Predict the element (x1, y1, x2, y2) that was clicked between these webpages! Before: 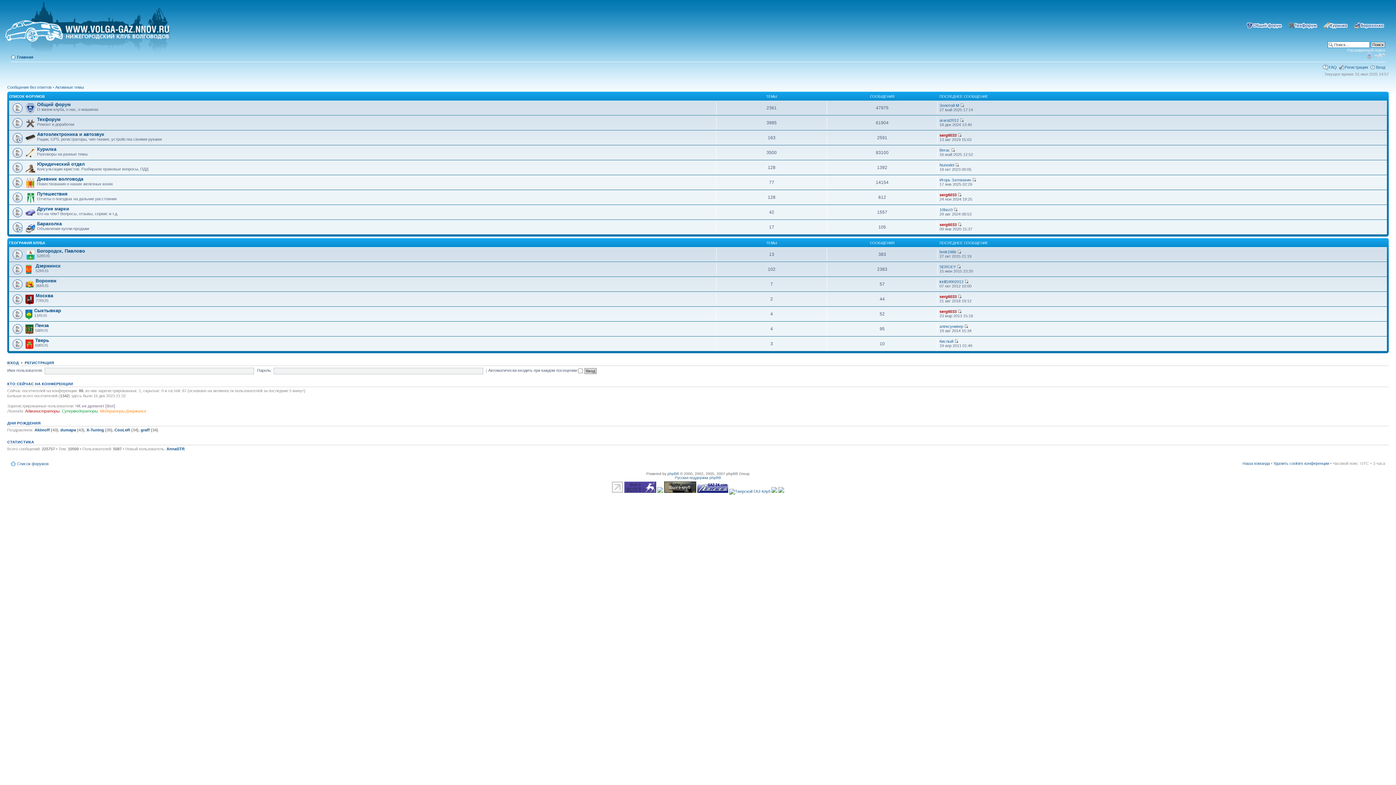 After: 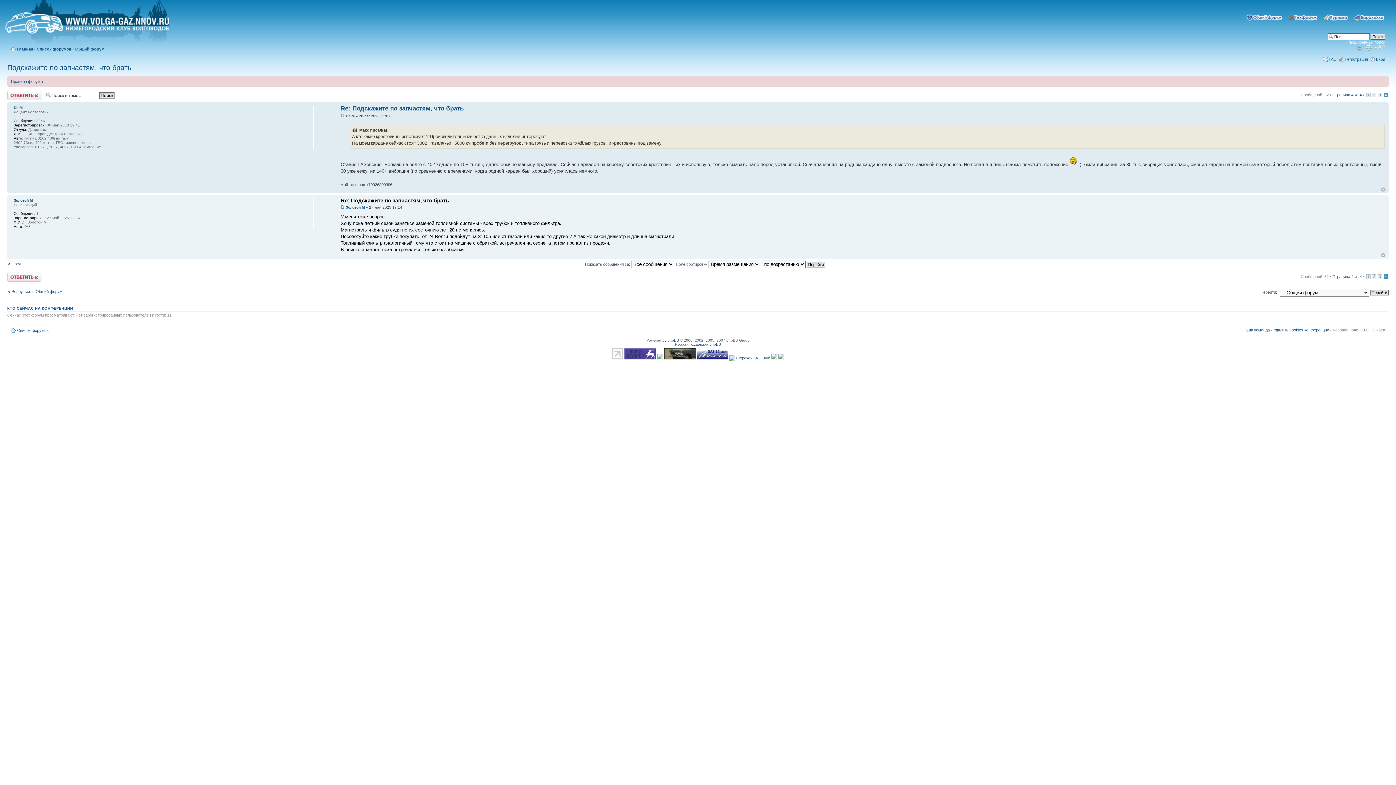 Action: bbox: (960, 103, 964, 107)